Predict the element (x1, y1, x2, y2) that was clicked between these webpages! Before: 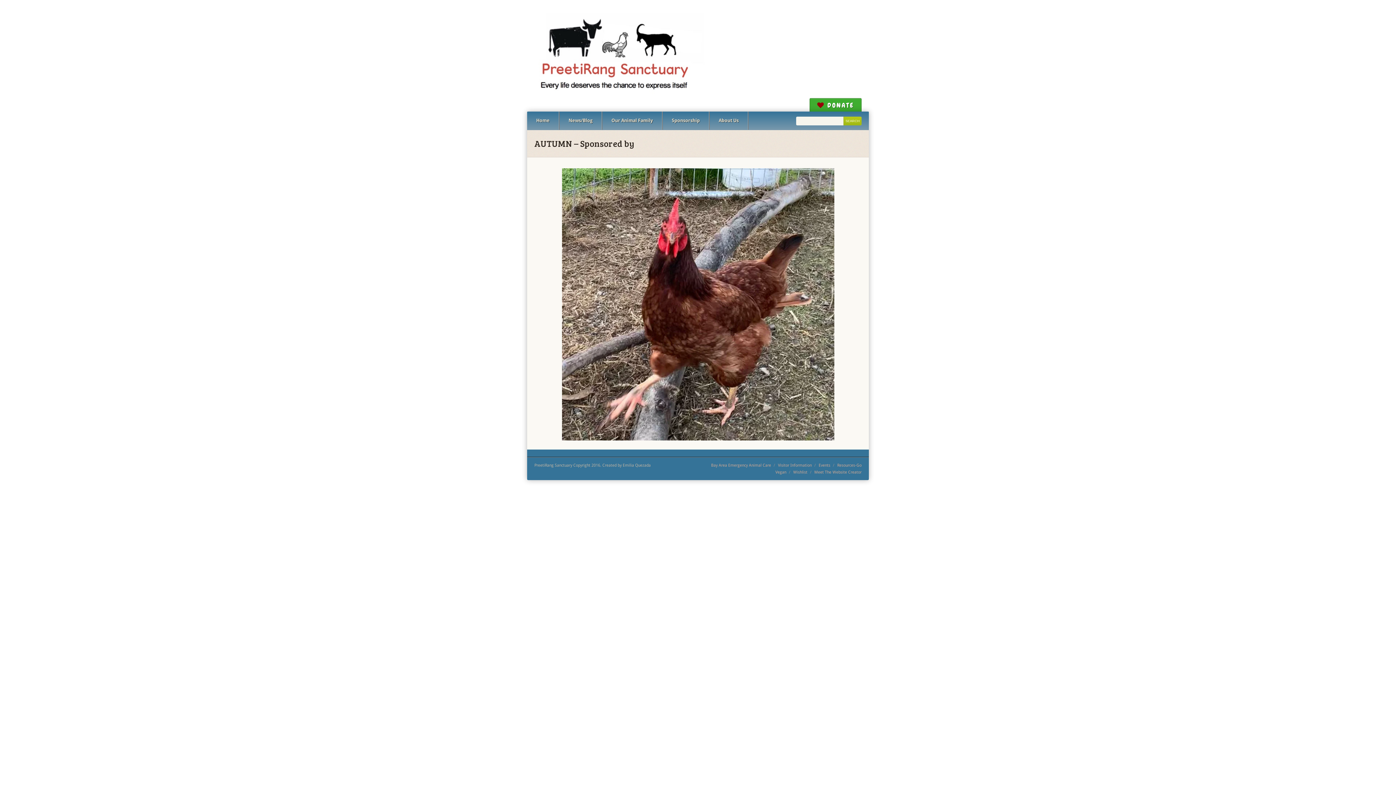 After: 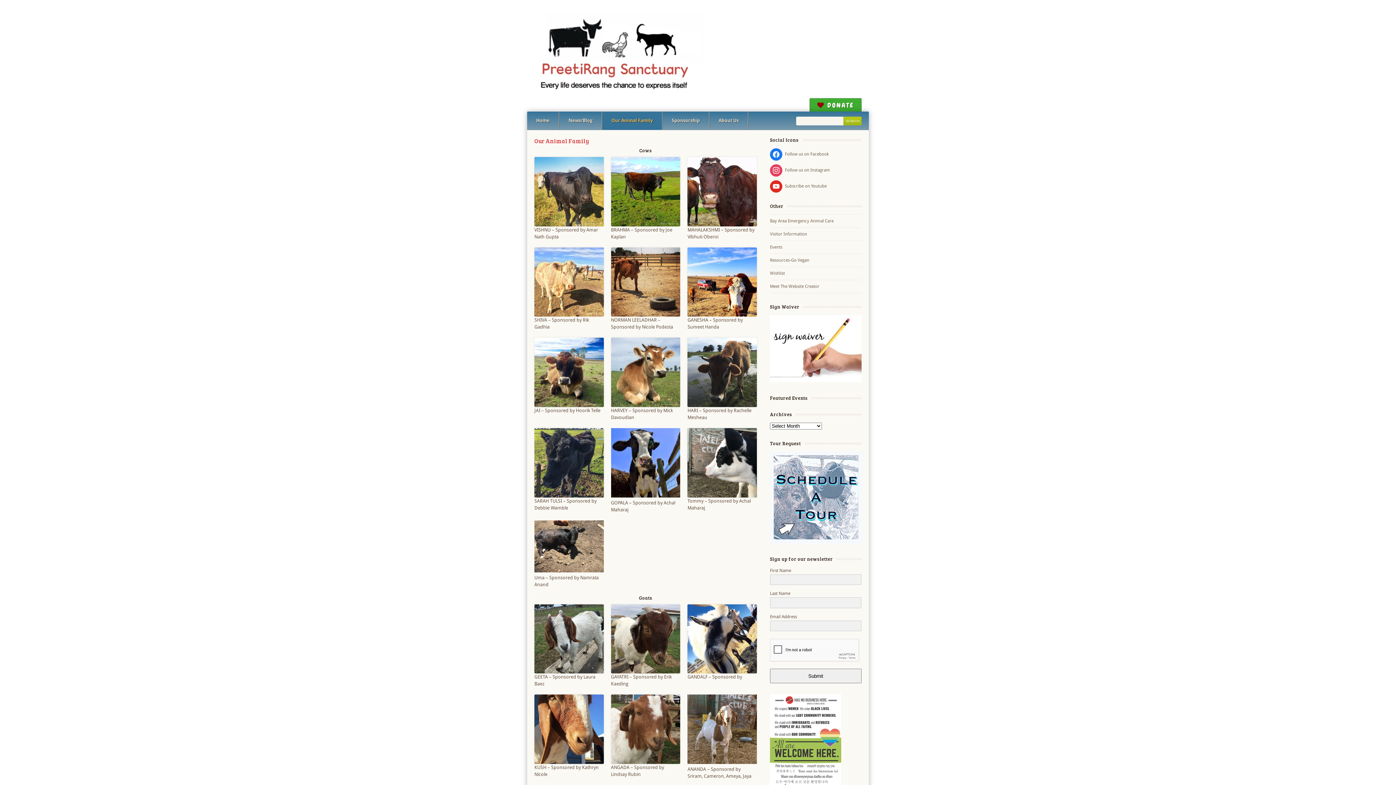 Action: label: Our Animal Family bbox: (602, 111, 662, 129)